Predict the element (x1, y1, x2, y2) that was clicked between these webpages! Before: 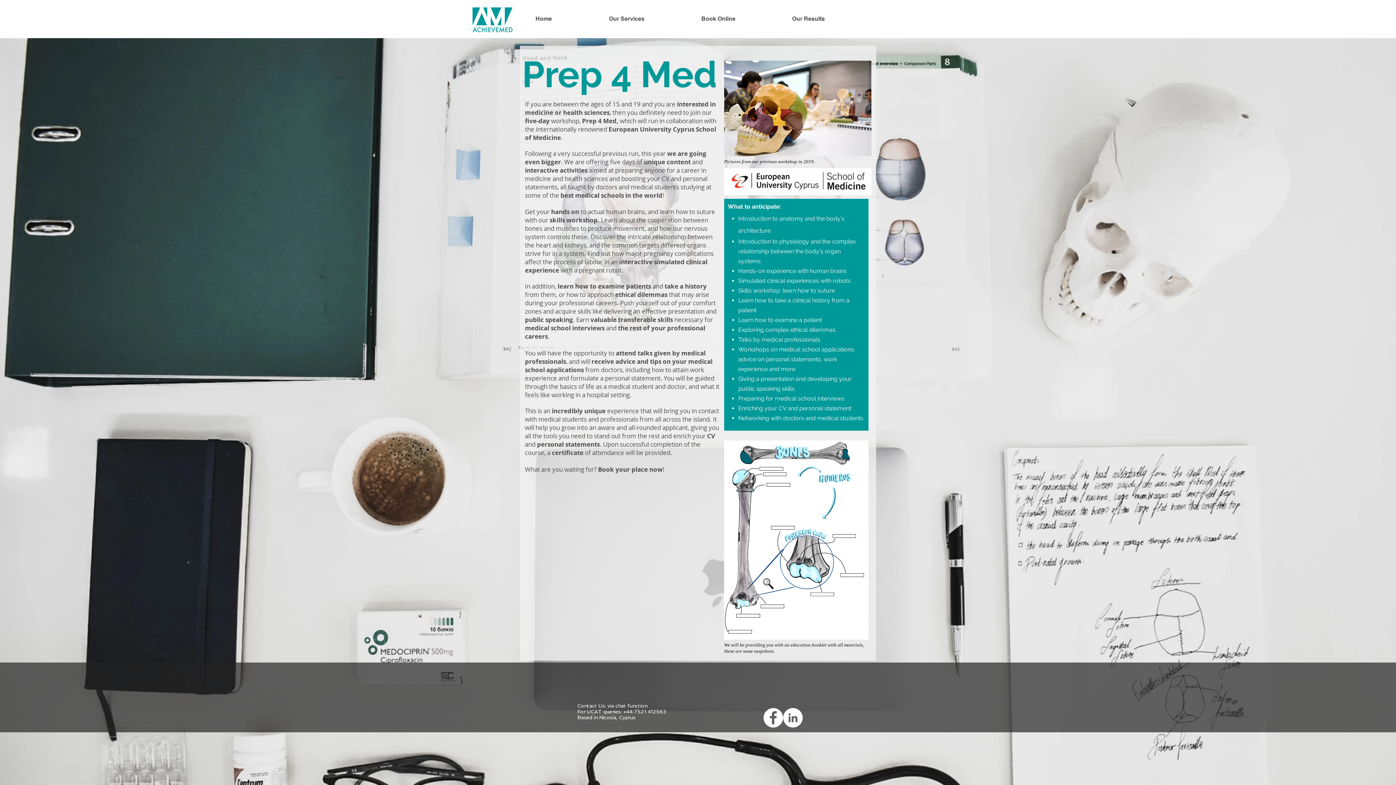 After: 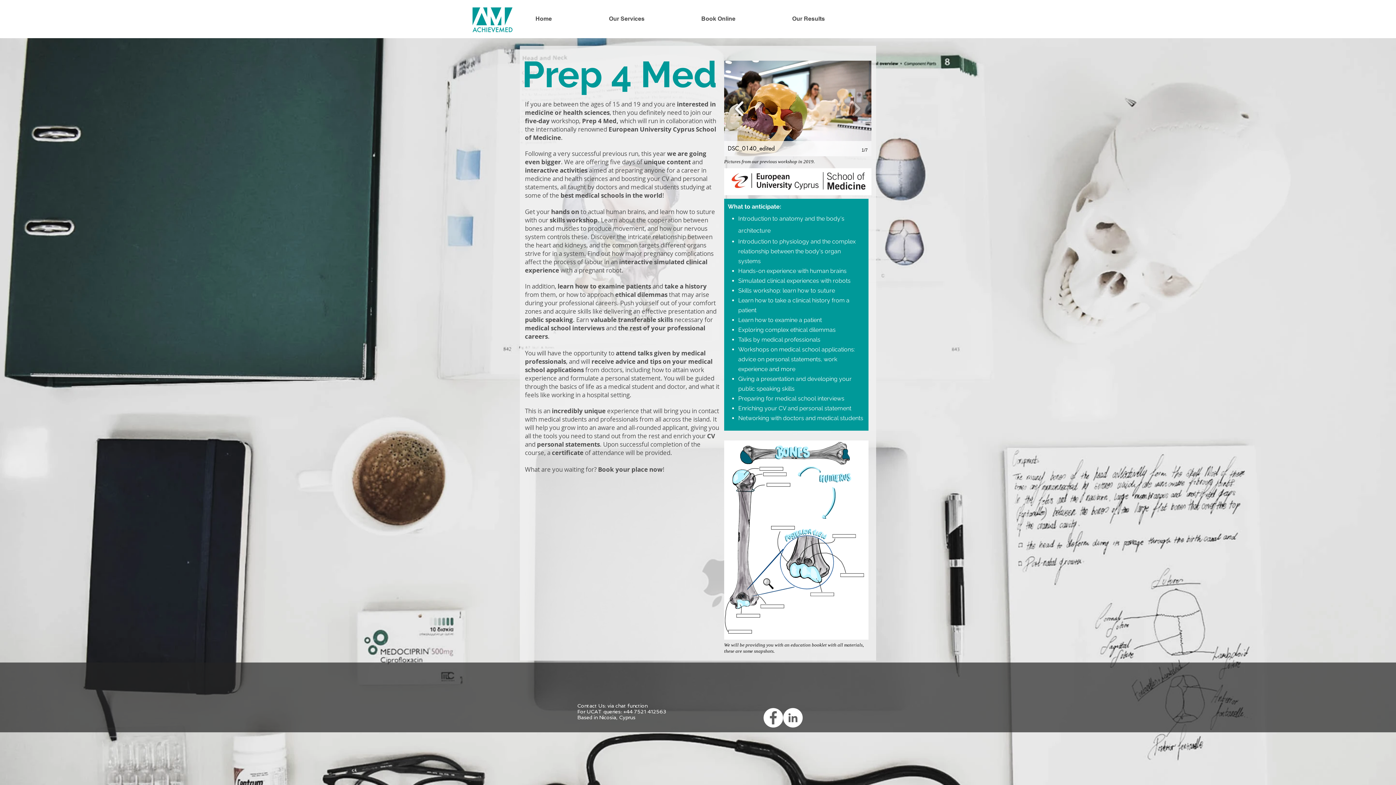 Action: bbox: (731, 95, 748, 121)